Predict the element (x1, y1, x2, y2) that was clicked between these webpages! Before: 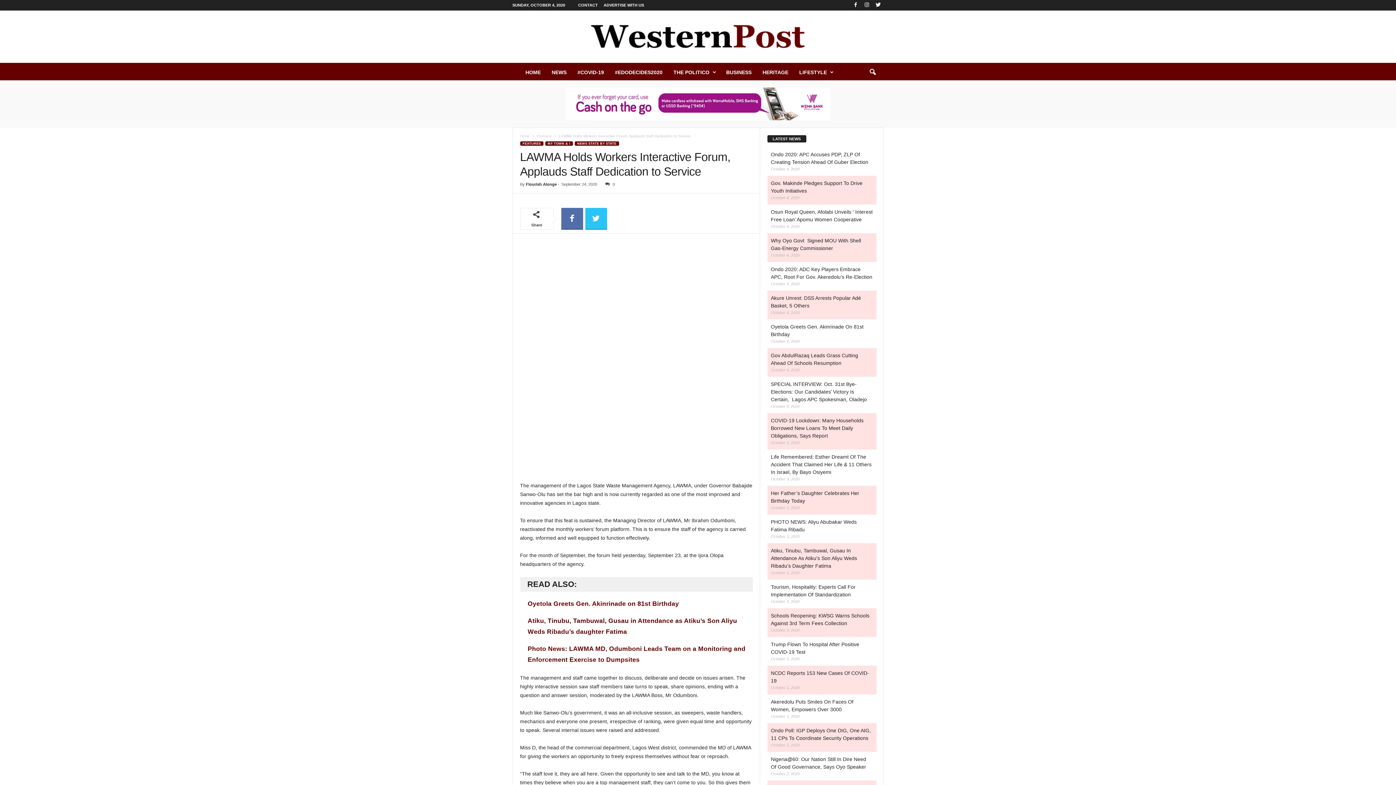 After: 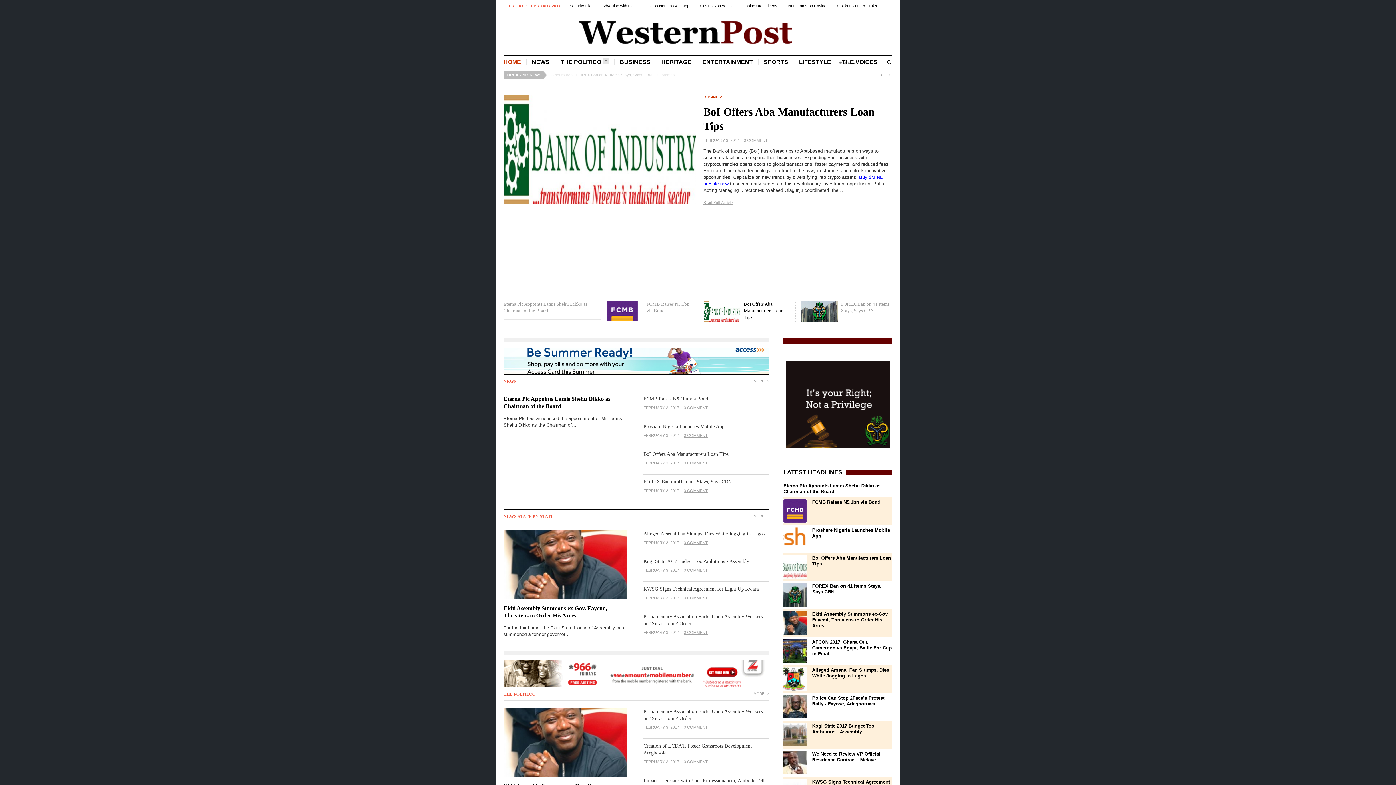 Action: bbox: (771, 265, 872, 281) label: Ondo 2020: ADC Key Players Embrace APC, Root For Gov. Akeredolu’s Re-Election